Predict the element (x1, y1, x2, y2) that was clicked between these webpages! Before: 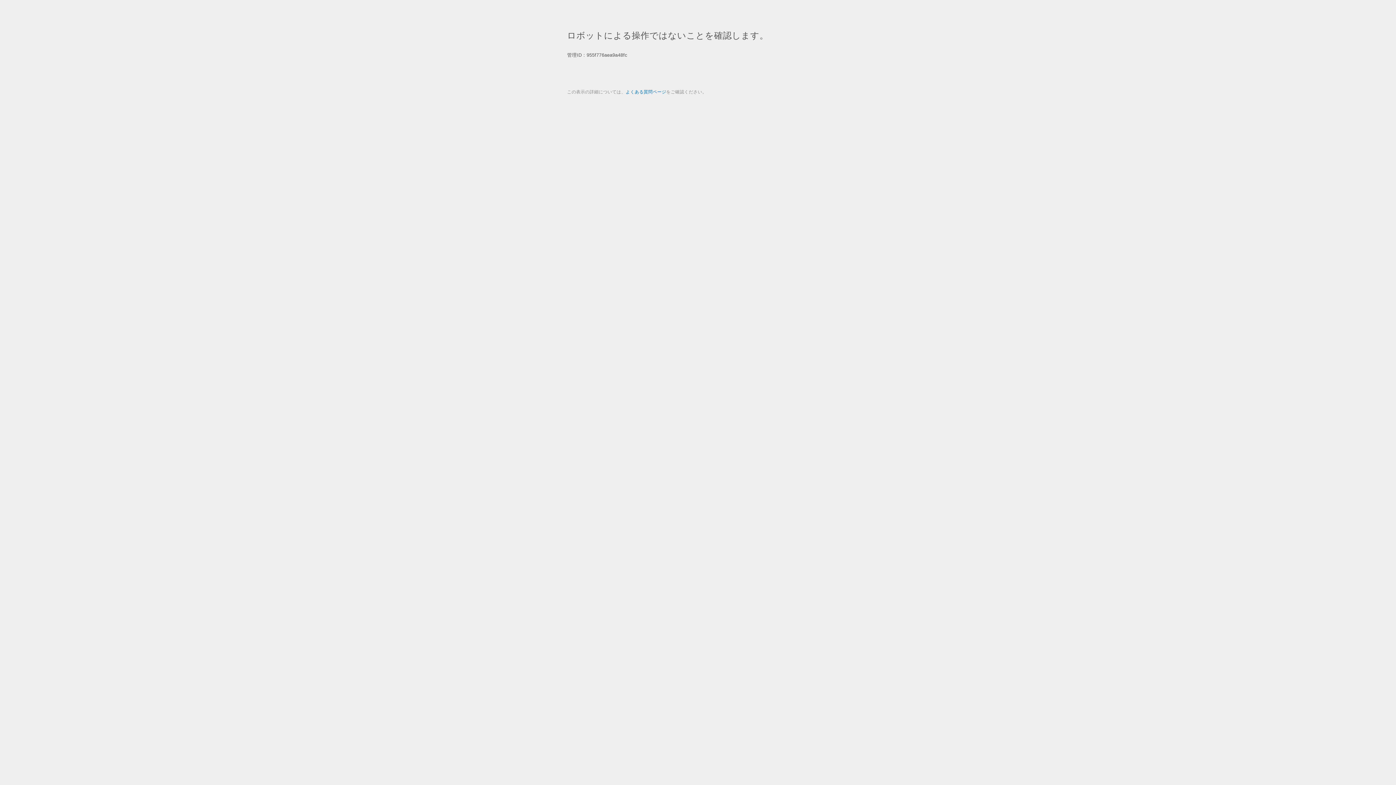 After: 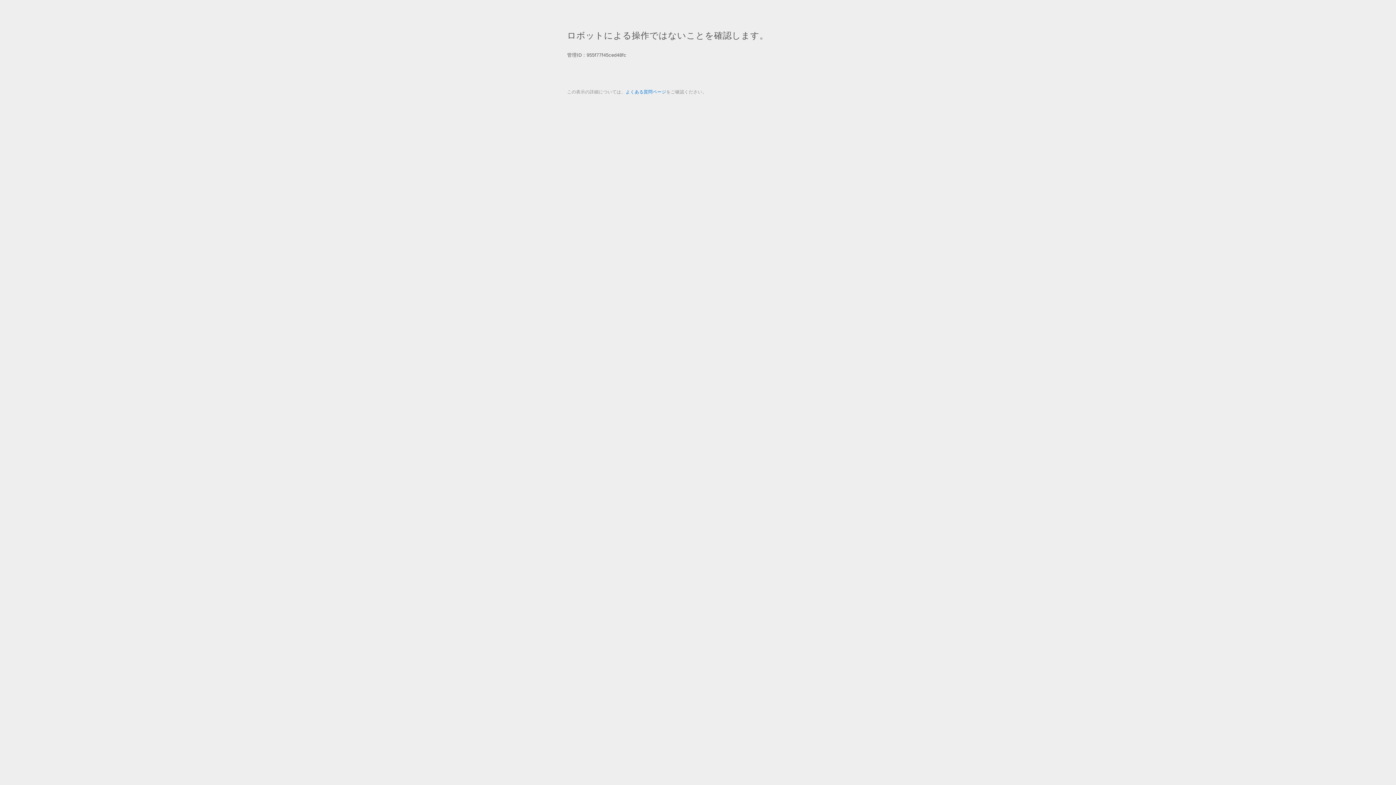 Action: label: よくある質問ページ bbox: (625, 89, 666, 94)